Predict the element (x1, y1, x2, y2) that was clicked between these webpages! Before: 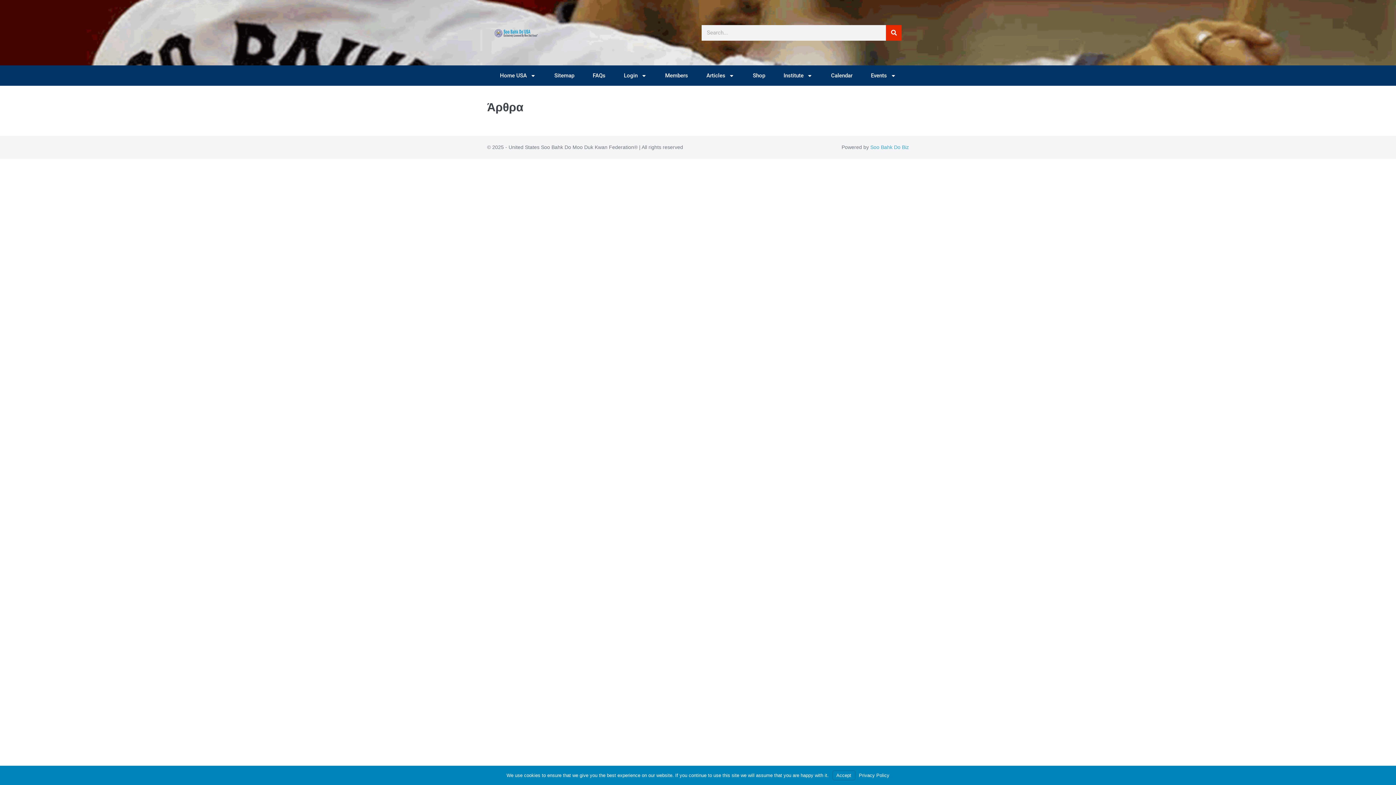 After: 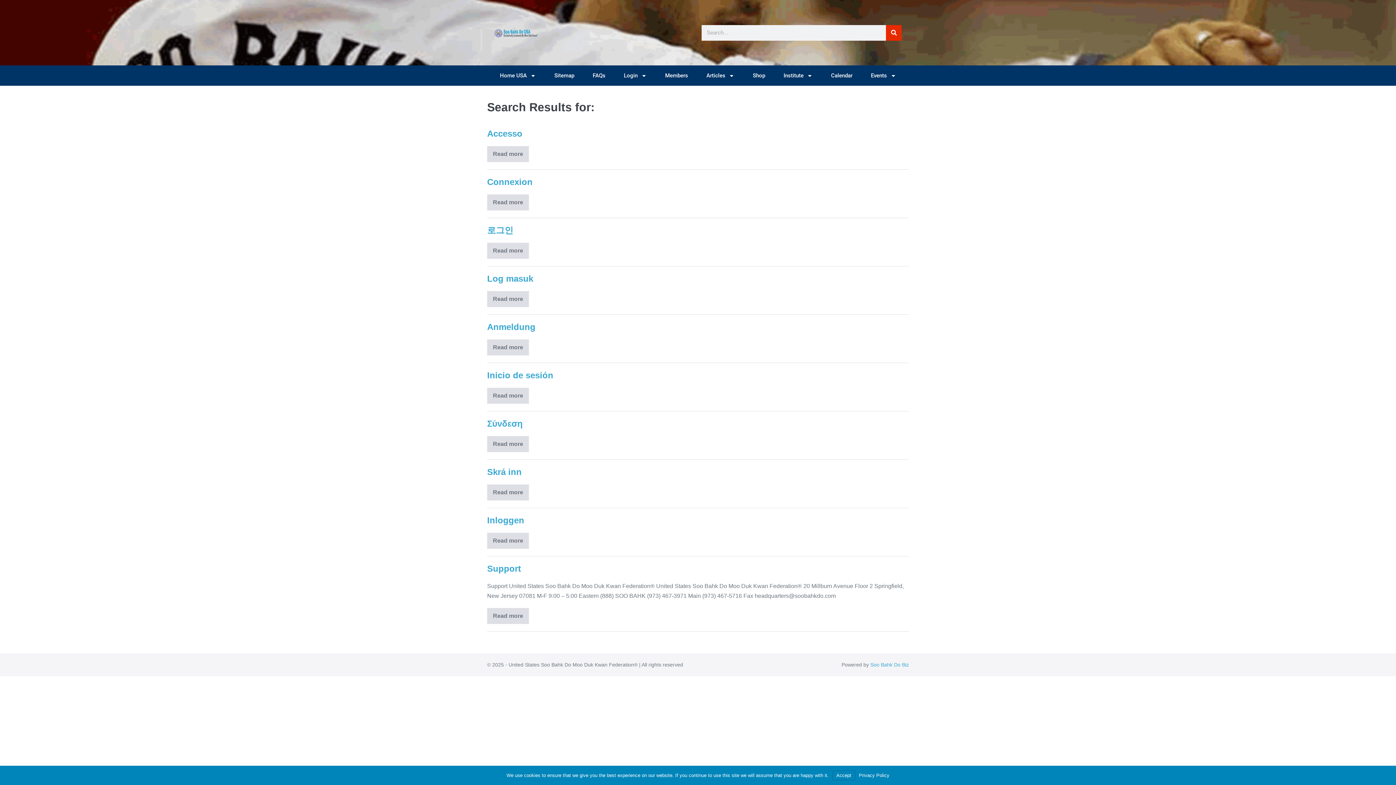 Action: bbox: (886, 24, 901, 40) label: Search